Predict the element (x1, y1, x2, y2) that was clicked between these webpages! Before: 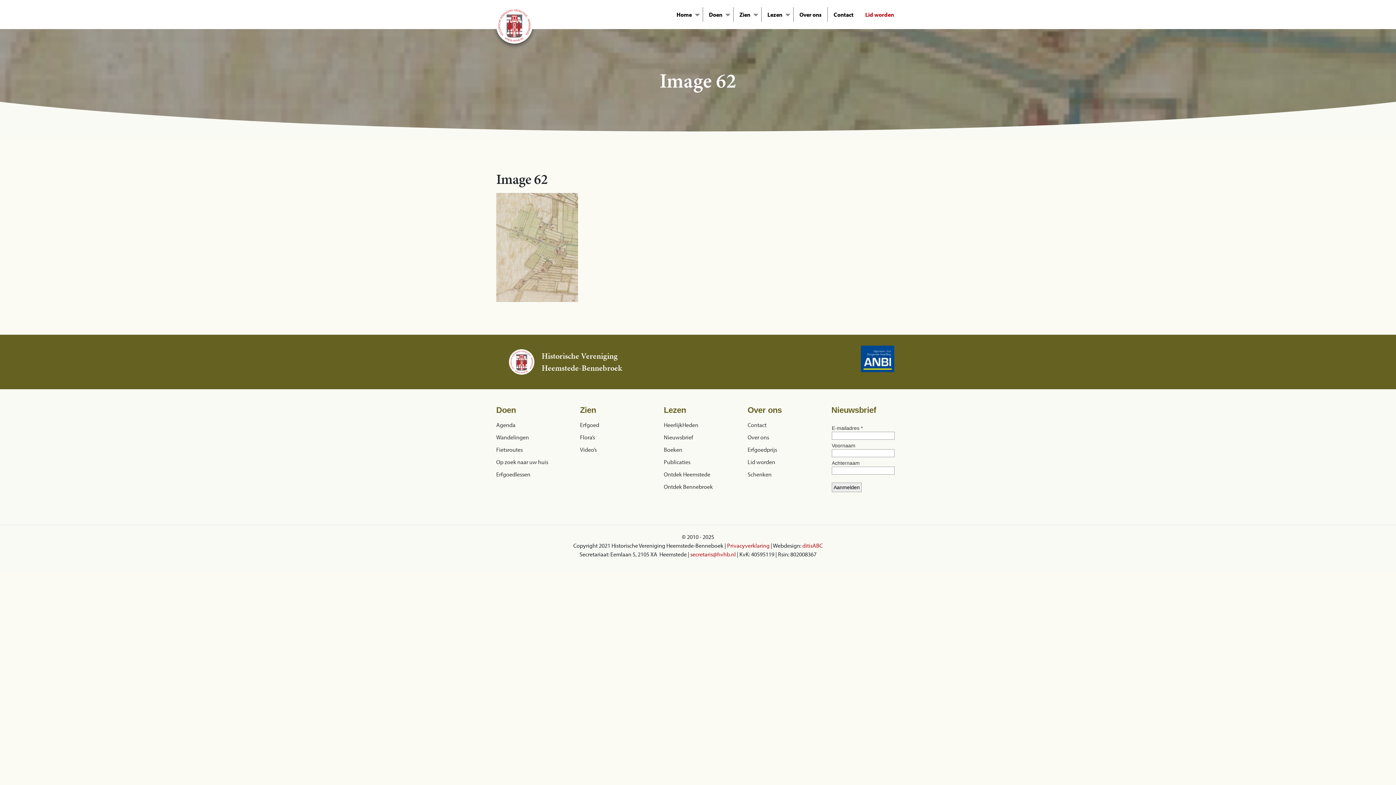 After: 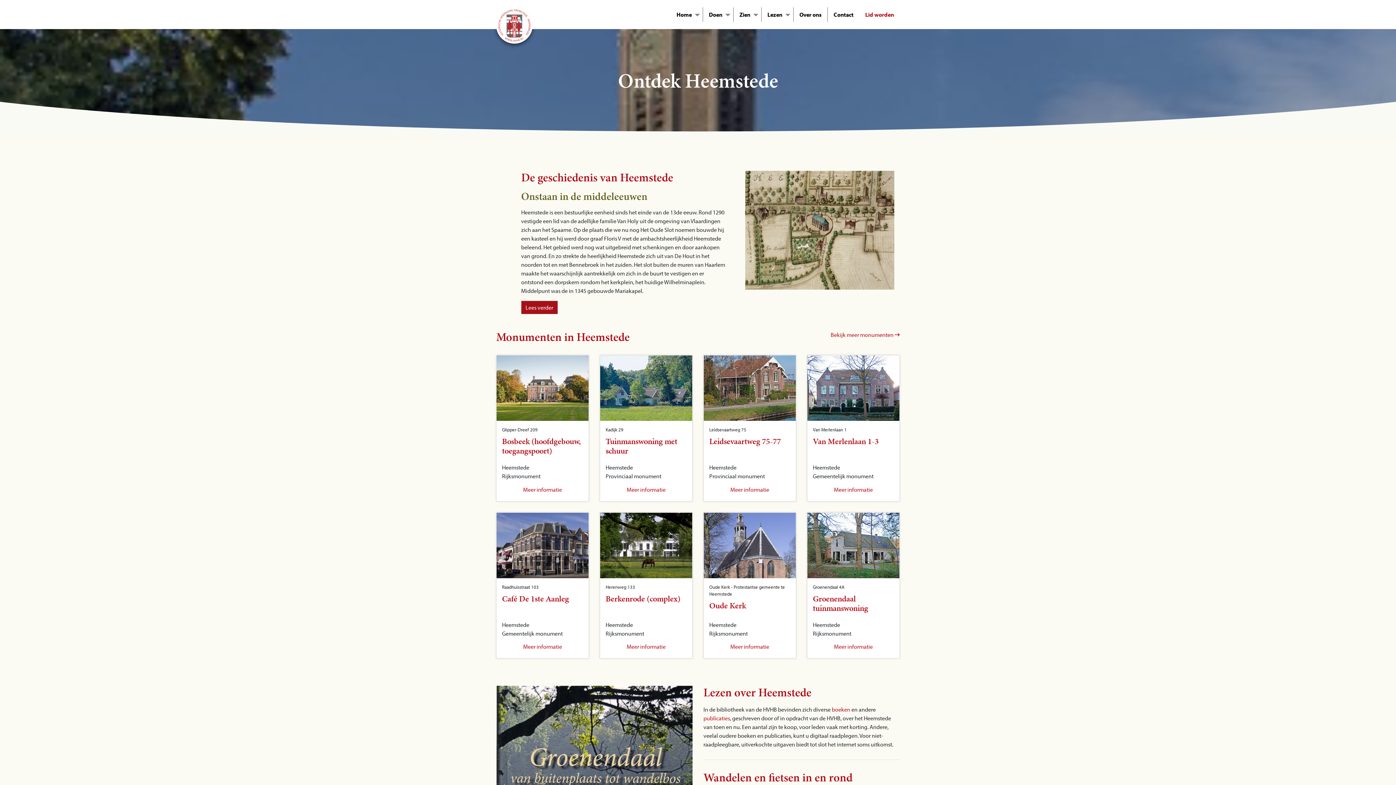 Action: label: Ontdek Heemstede bbox: (664, 470, 710, 478)